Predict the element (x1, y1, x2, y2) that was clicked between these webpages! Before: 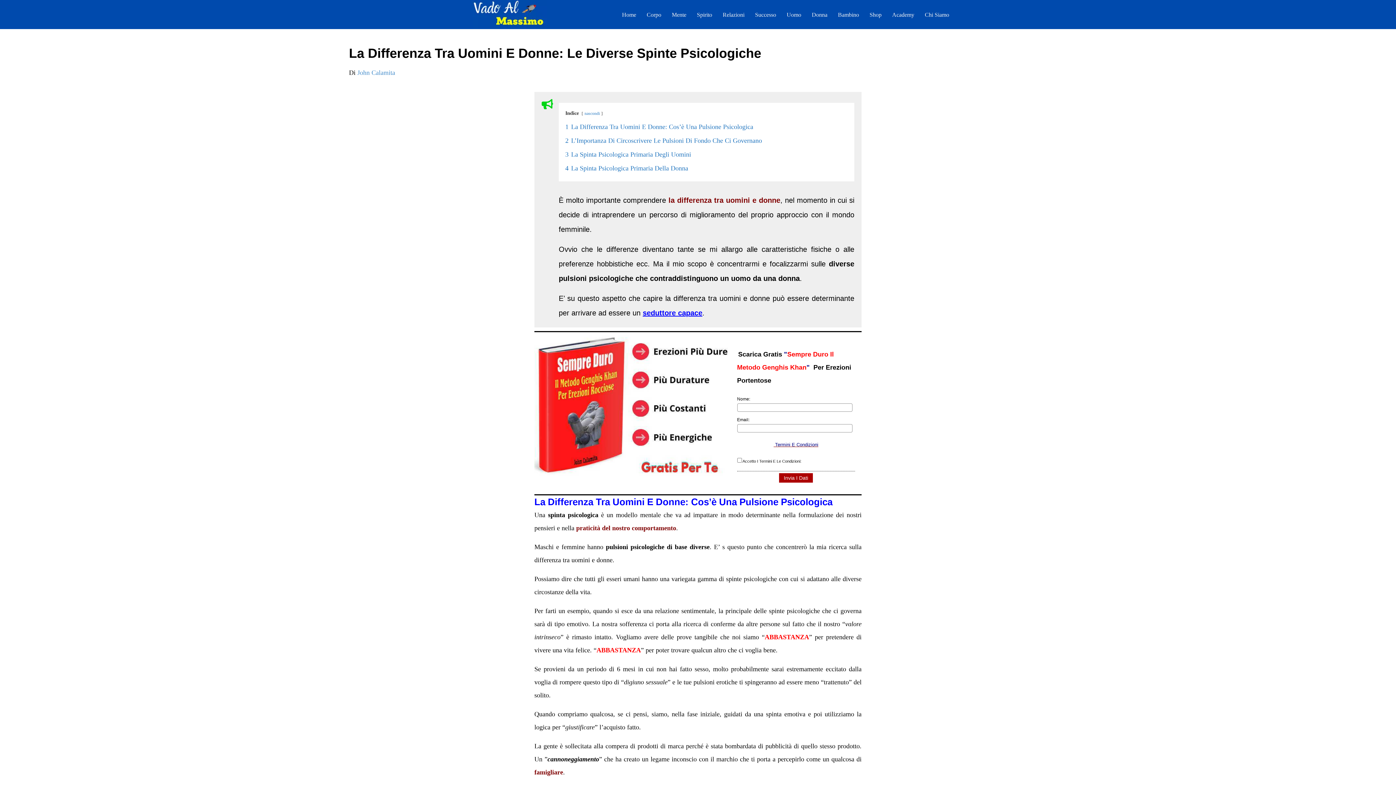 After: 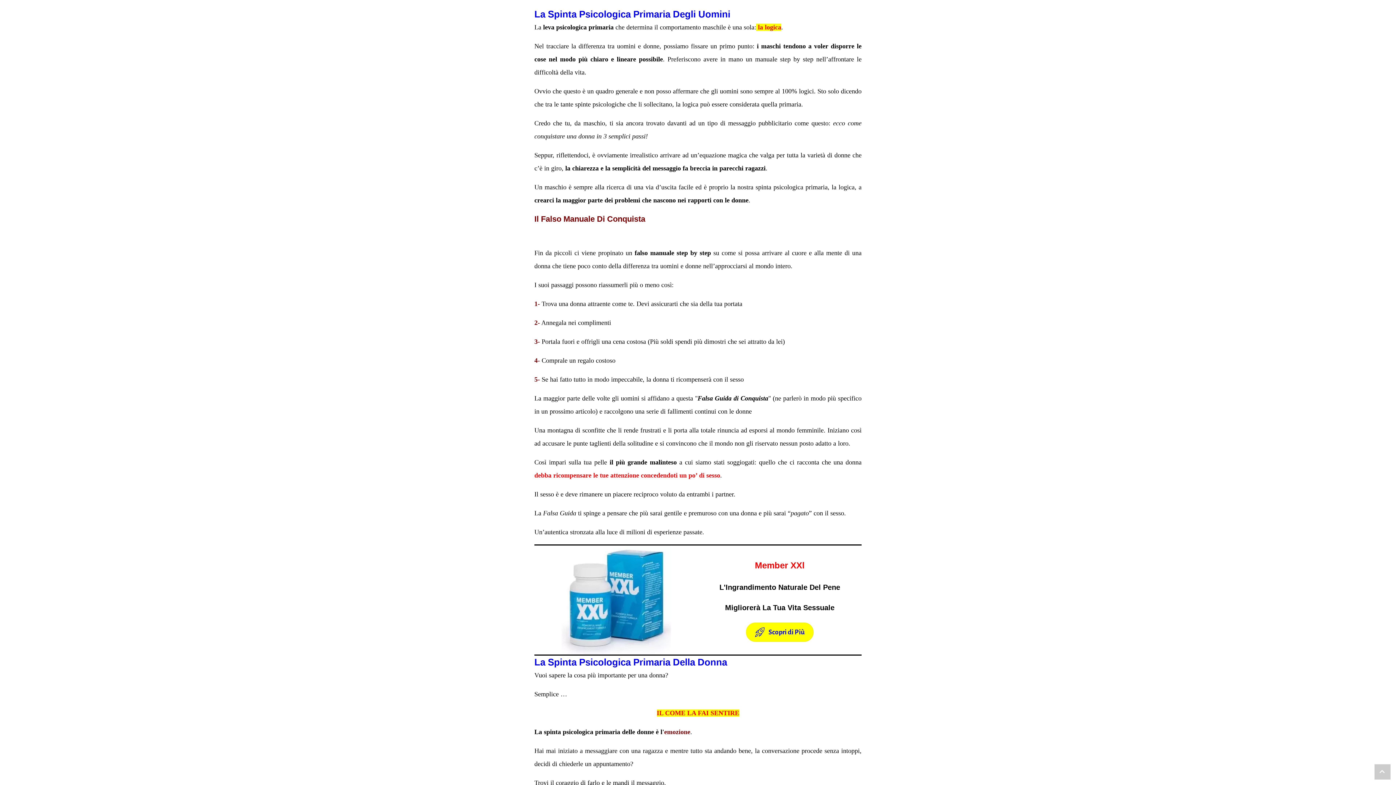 Action: label: 3 La Spinta Psicologica Primaria Degli Uomini bbox: (565, 150, 691, 158)